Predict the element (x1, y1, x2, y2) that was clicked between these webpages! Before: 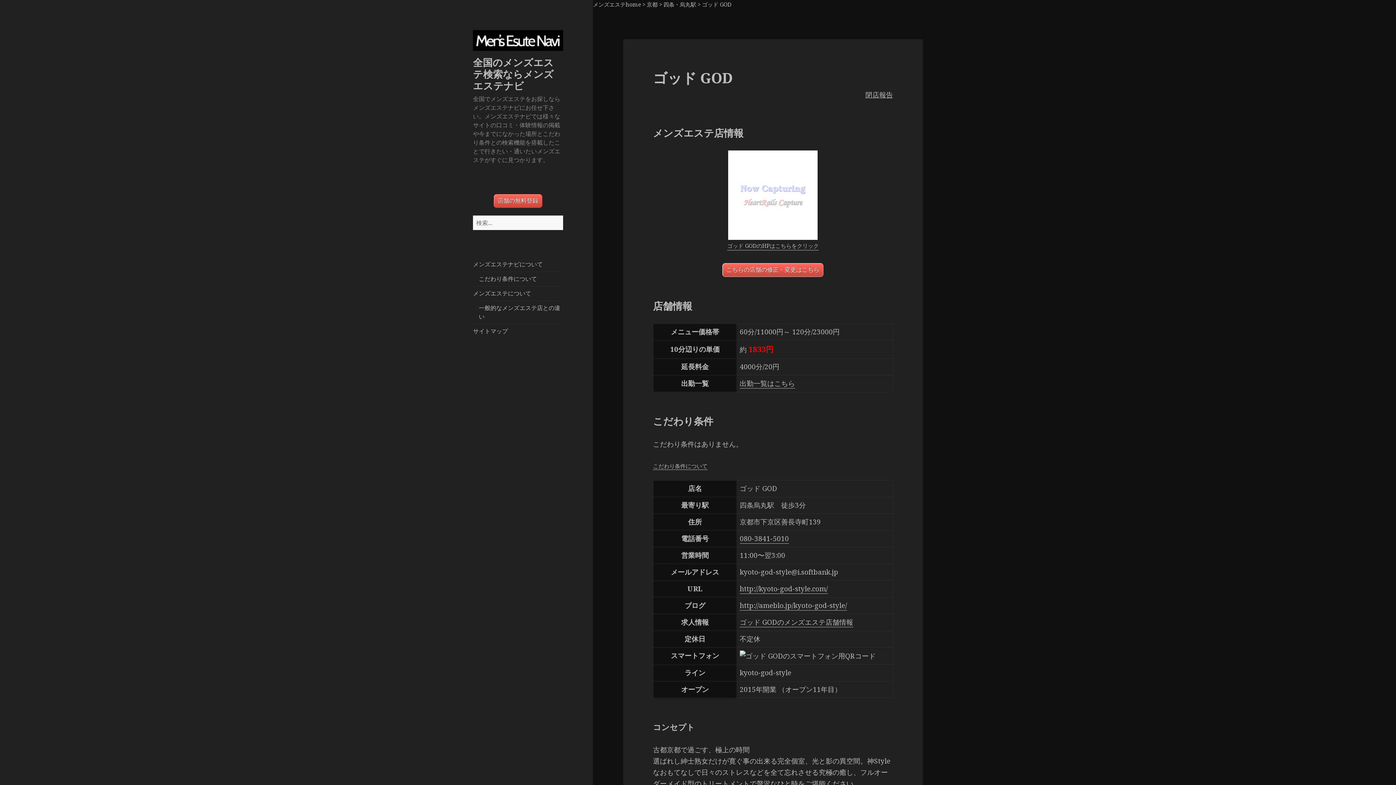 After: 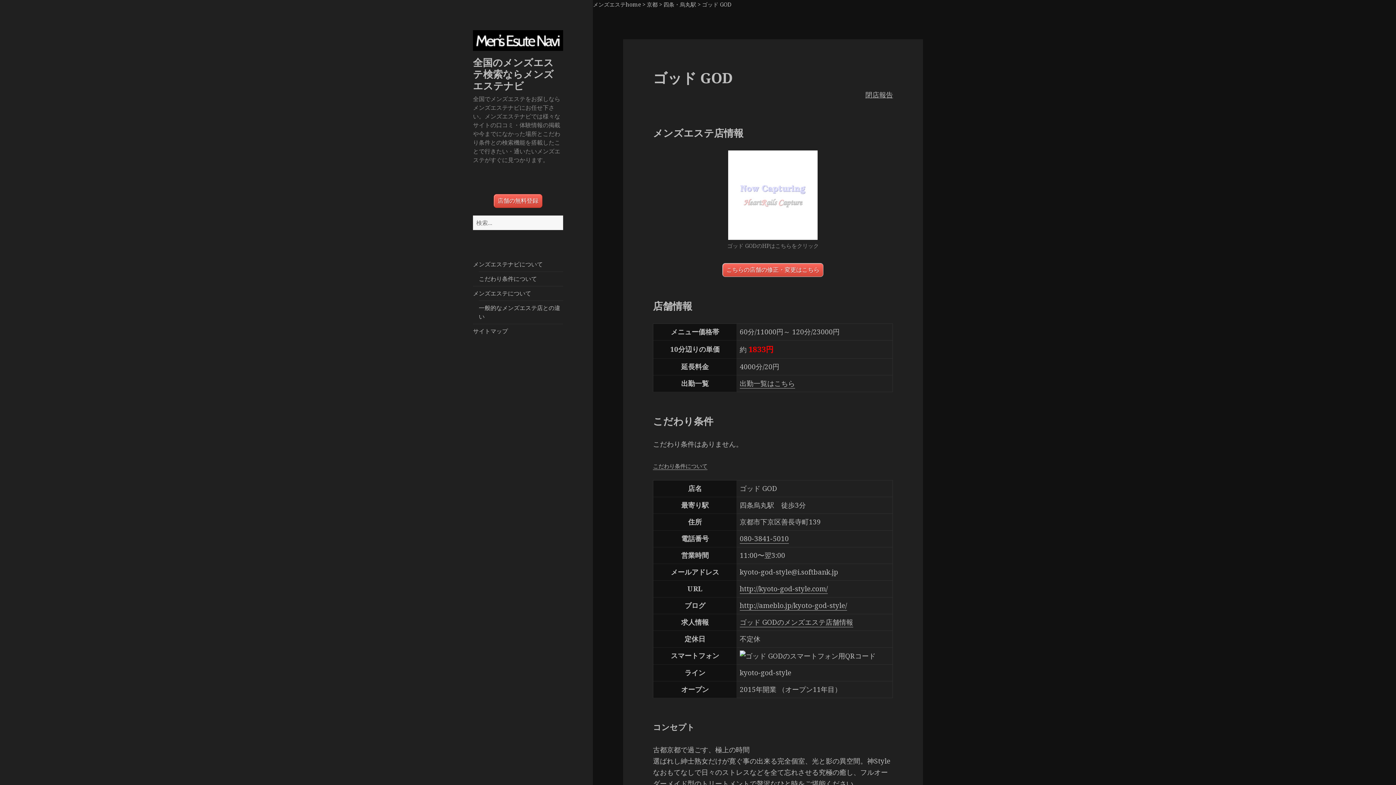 Action: label: ゴッド GODのHPはこちらをクリック bbox: (653, 150, 893, 250)